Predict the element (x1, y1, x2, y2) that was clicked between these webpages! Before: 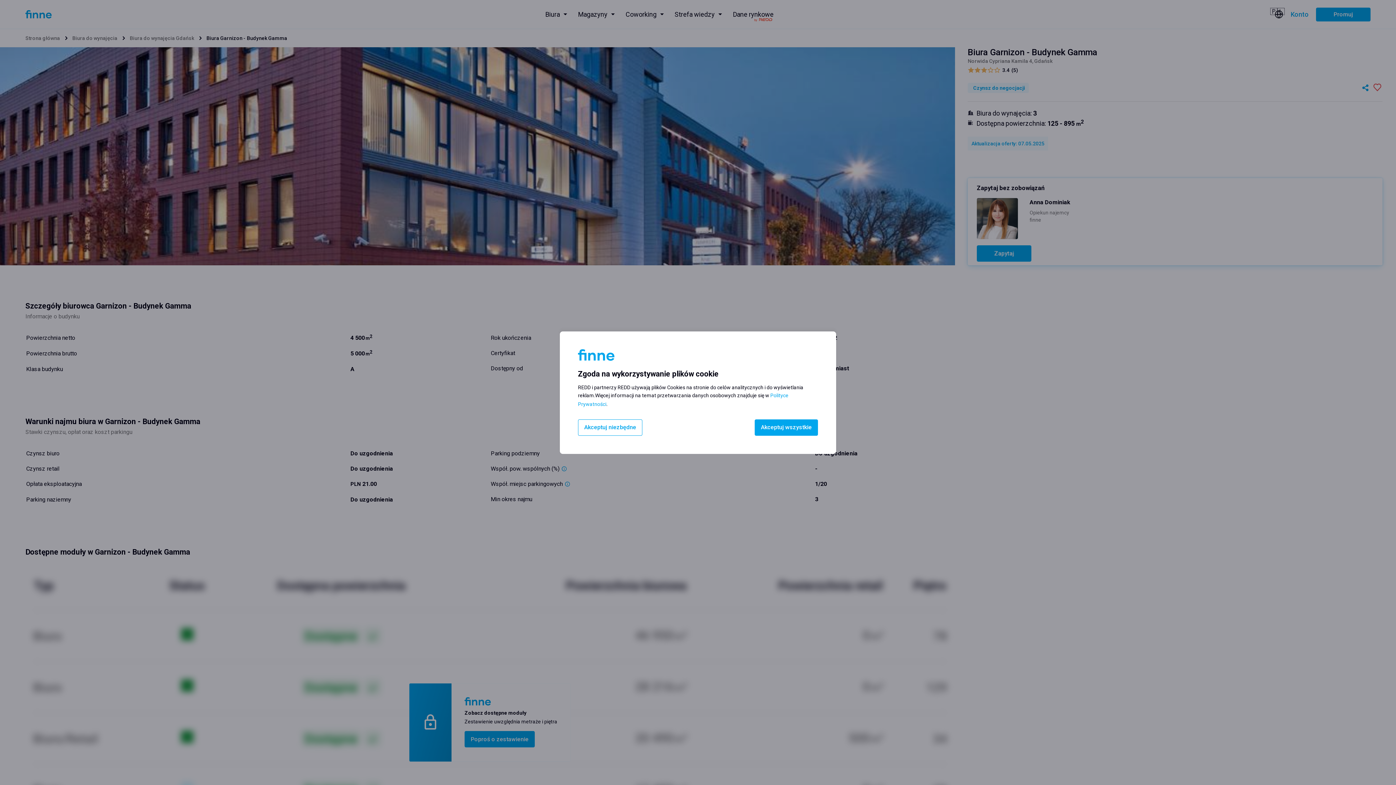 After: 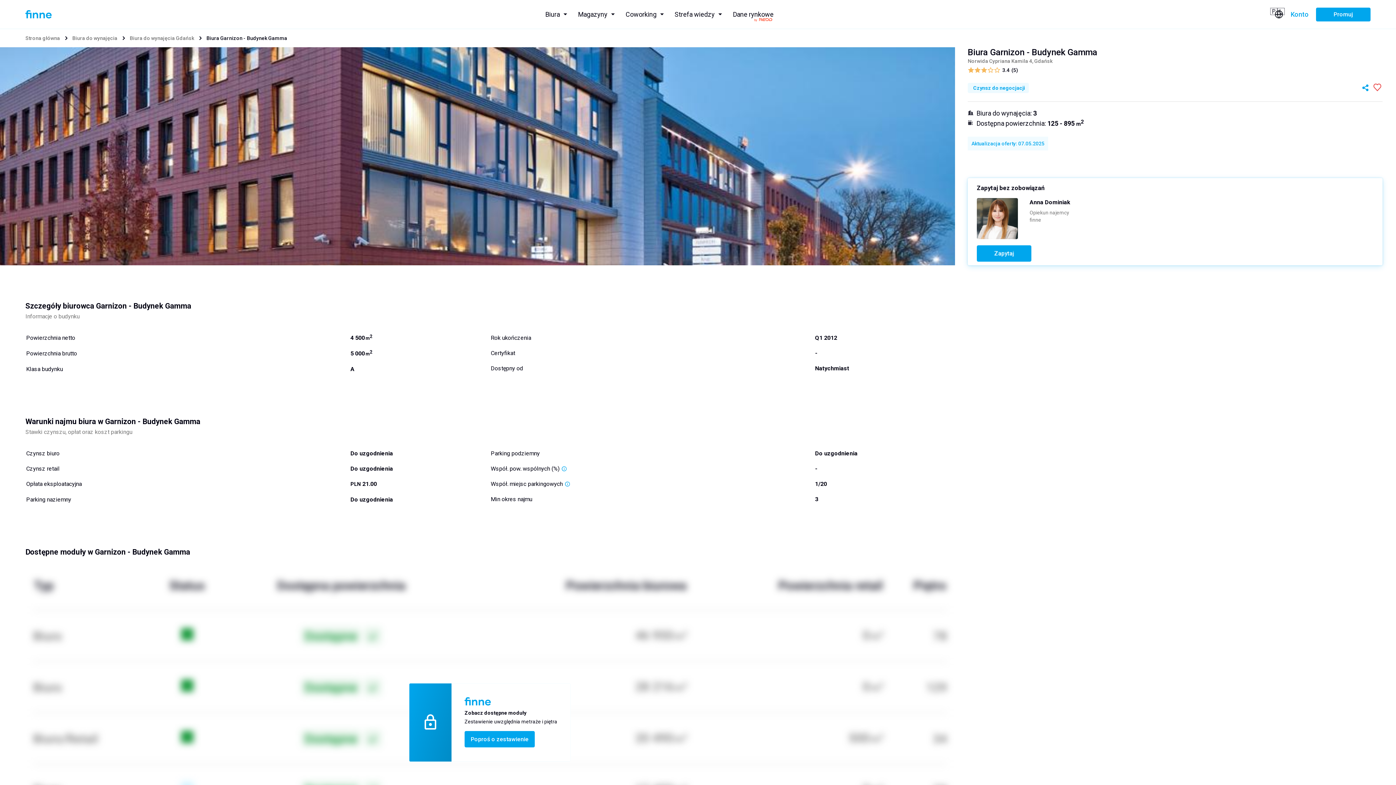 Action: label: Akceptuj niezbędne bbox: (578, 419, 642, 435)